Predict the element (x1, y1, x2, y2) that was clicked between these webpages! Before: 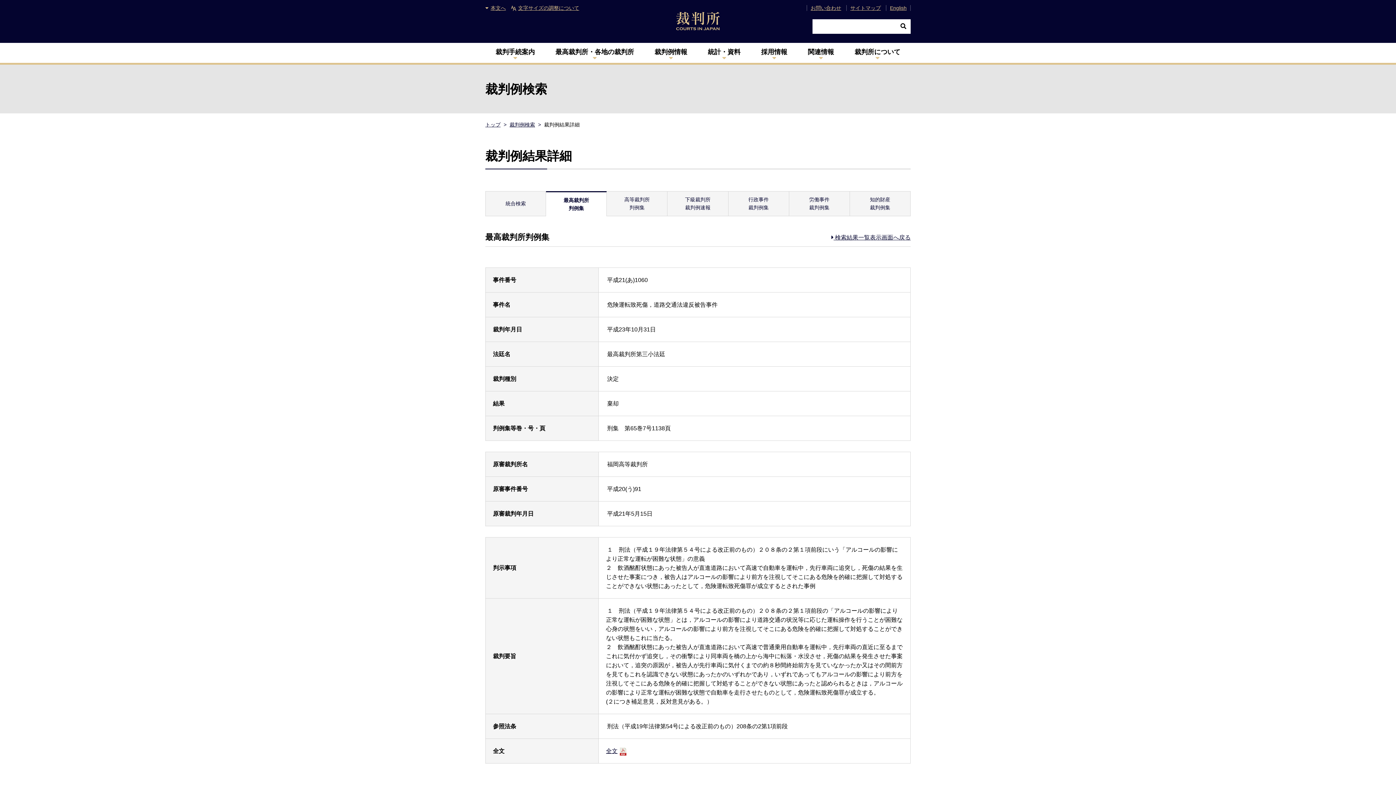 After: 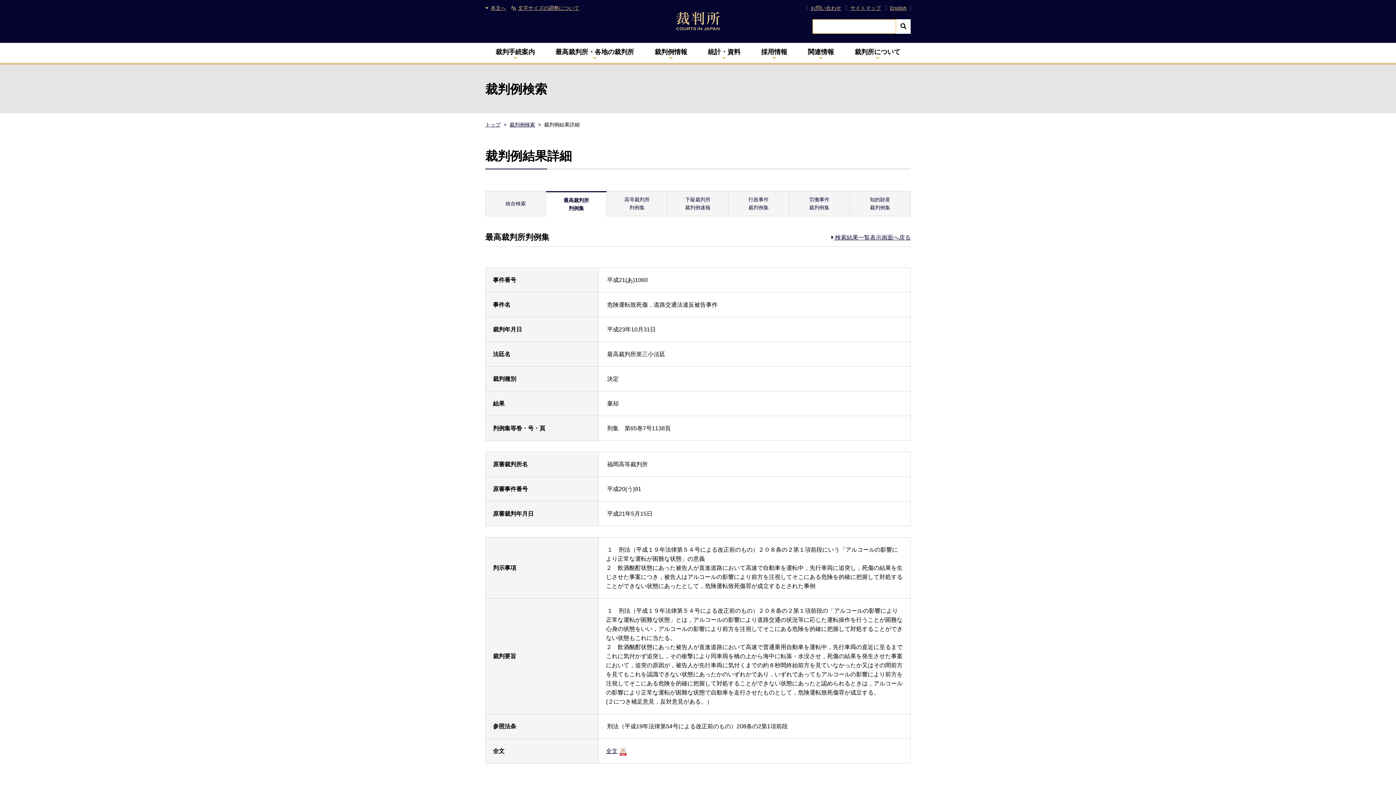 Action: bbox: (896, 19, 910, 33) label: 検索ボタン